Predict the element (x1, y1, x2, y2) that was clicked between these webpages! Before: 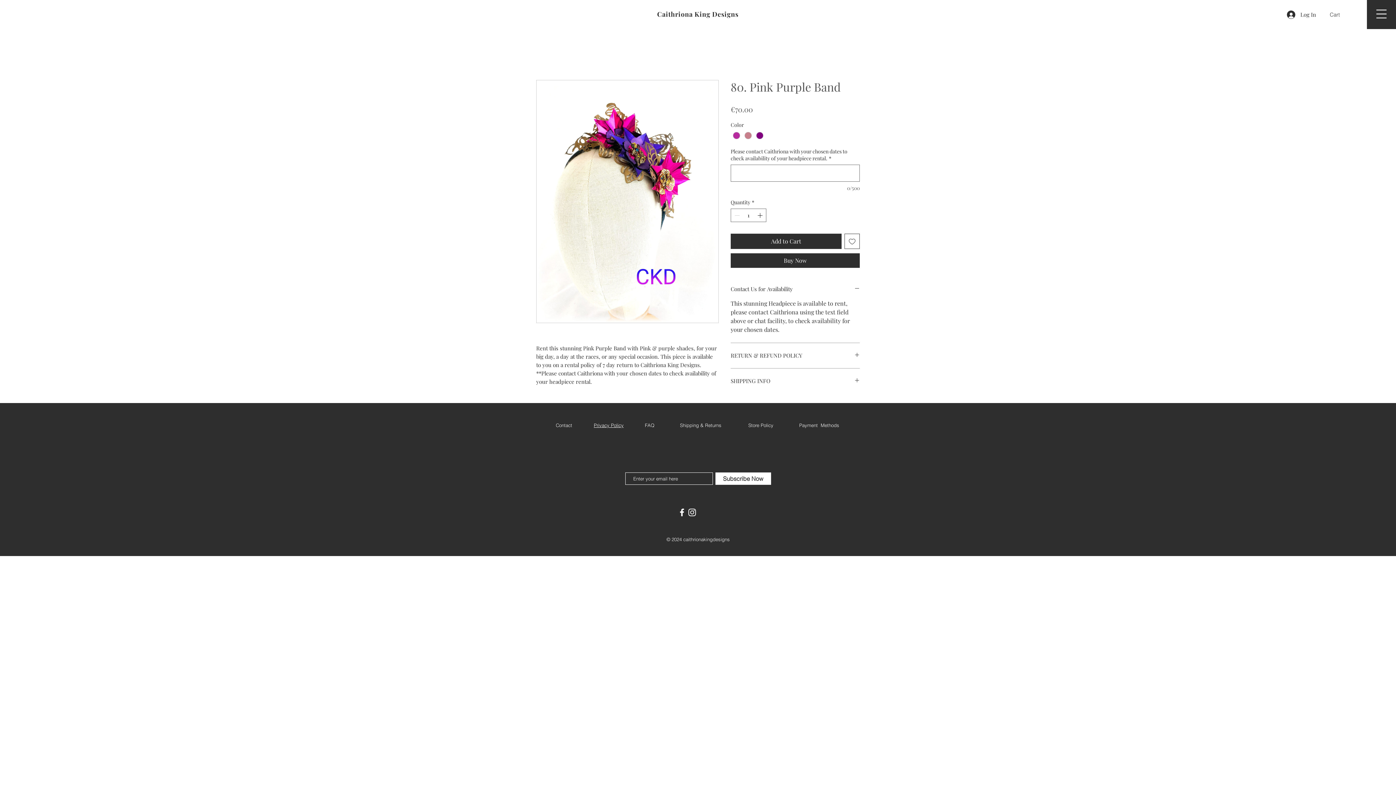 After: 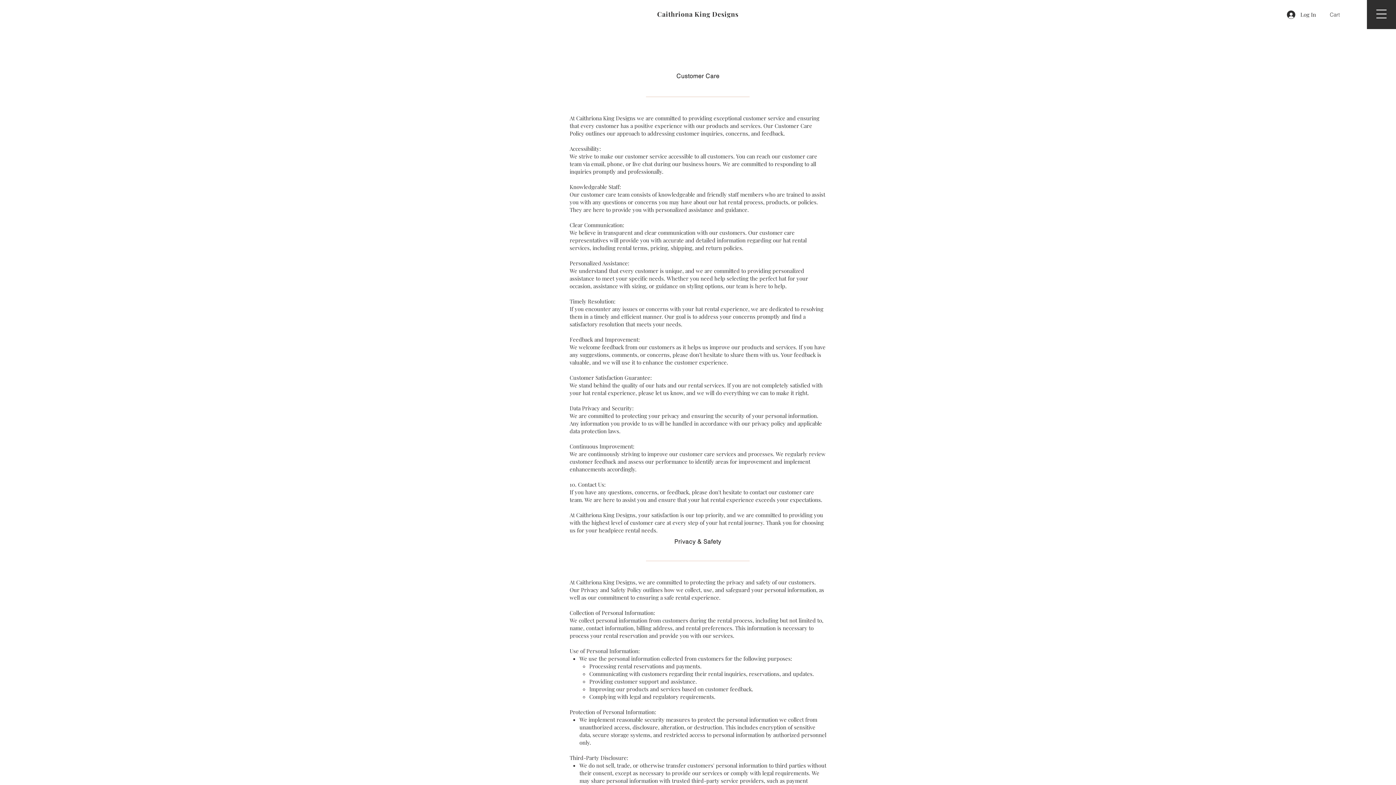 Action: bbox: (799, 422, 839, 428) label: Payment  Methods